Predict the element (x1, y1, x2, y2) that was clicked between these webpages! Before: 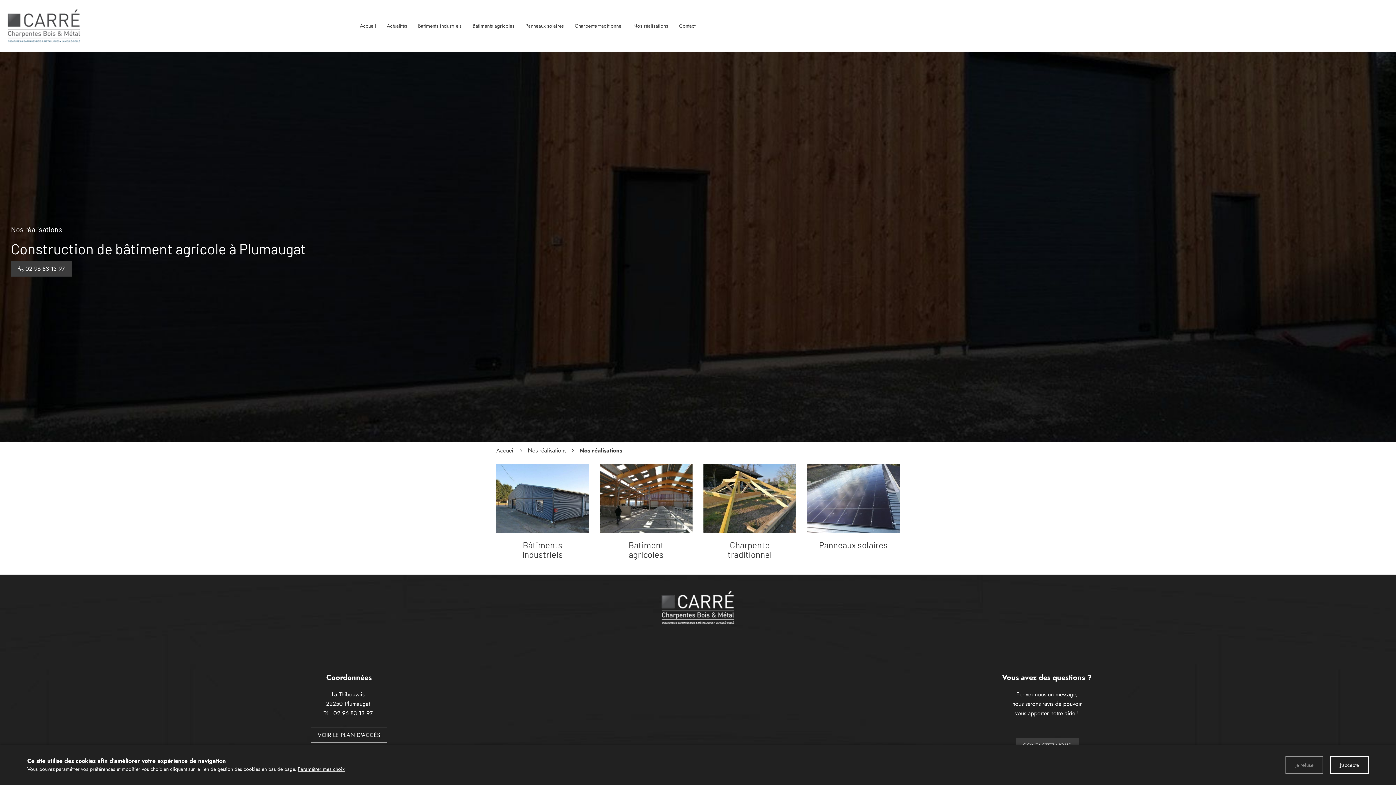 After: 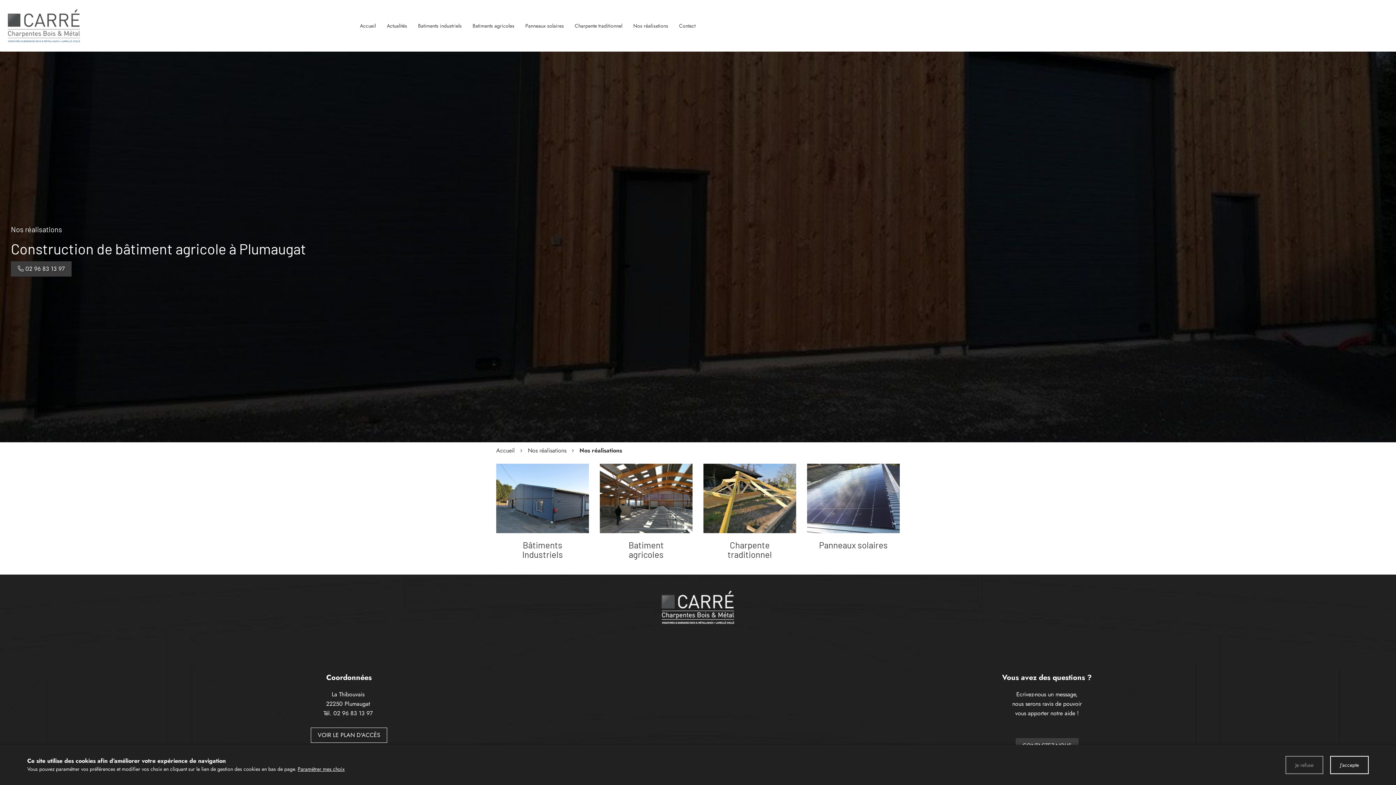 Action: bbox: (579, 446, 622, 455) label: Nos réalisations